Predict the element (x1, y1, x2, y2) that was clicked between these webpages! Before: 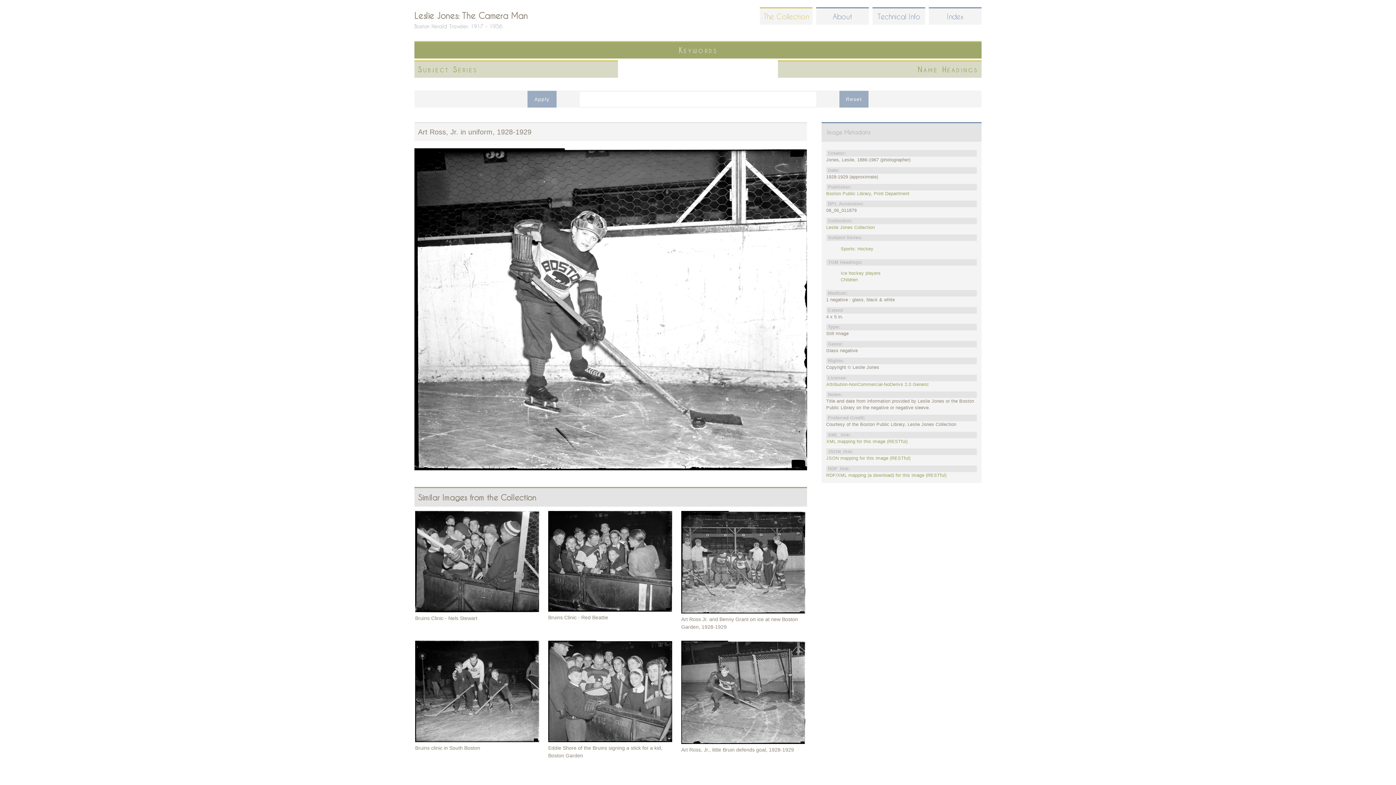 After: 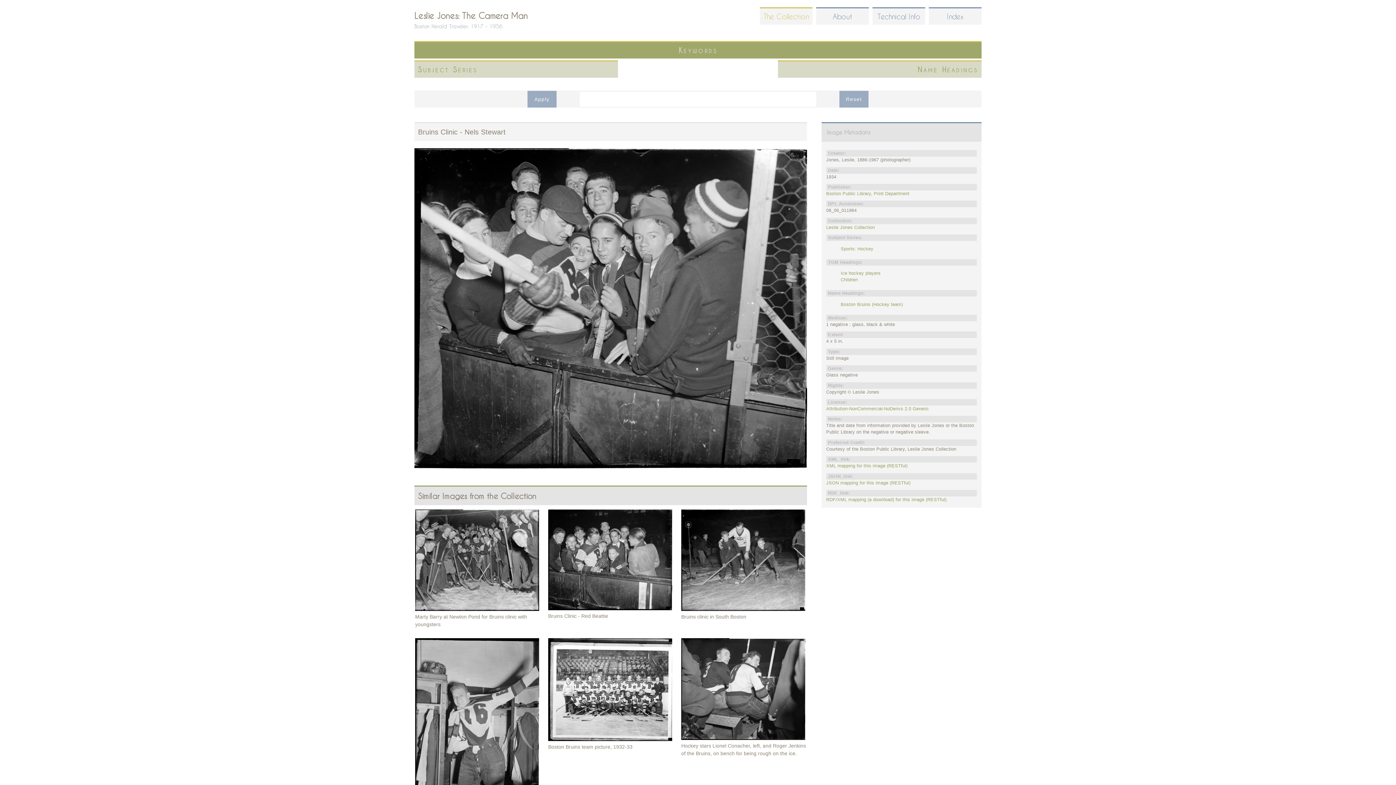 Action: bbox: (415, 607, 539, 613)